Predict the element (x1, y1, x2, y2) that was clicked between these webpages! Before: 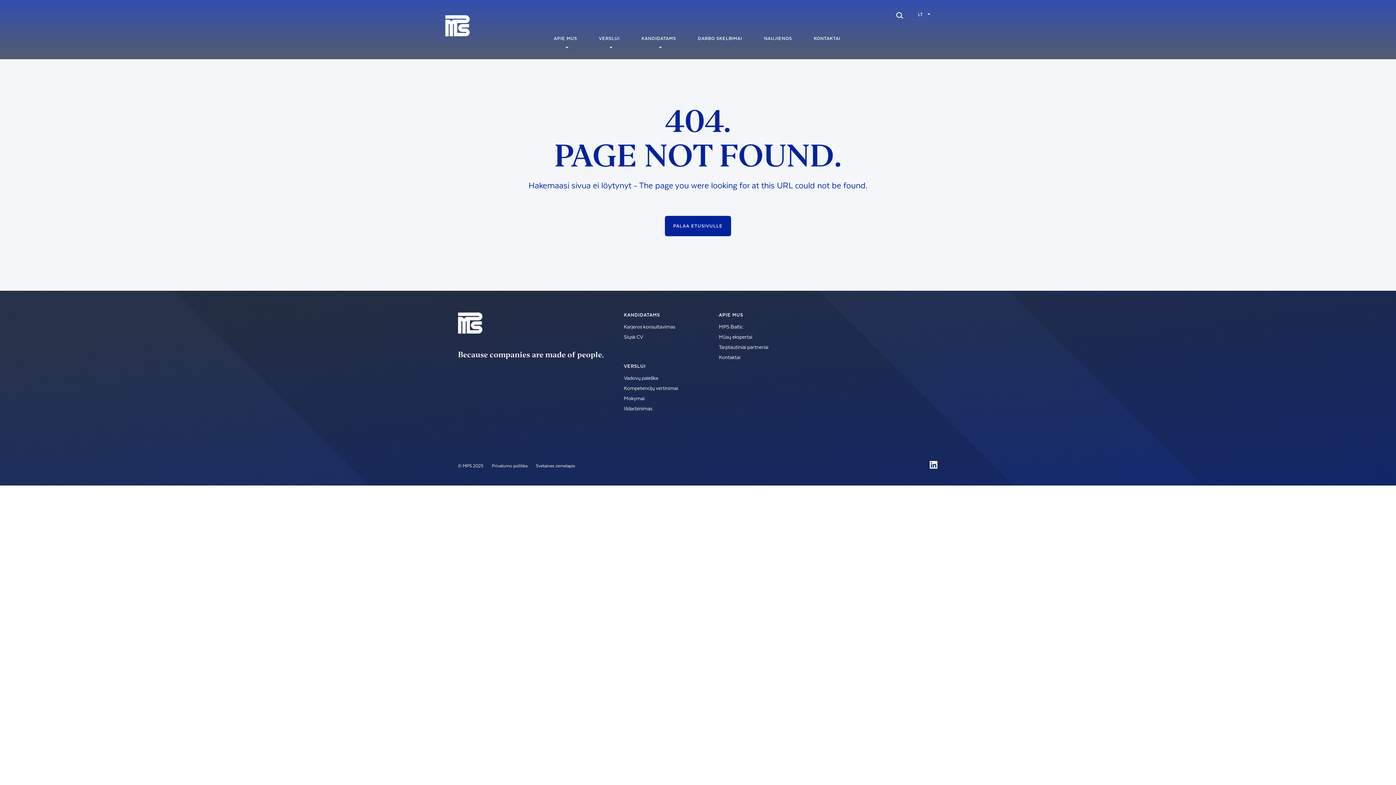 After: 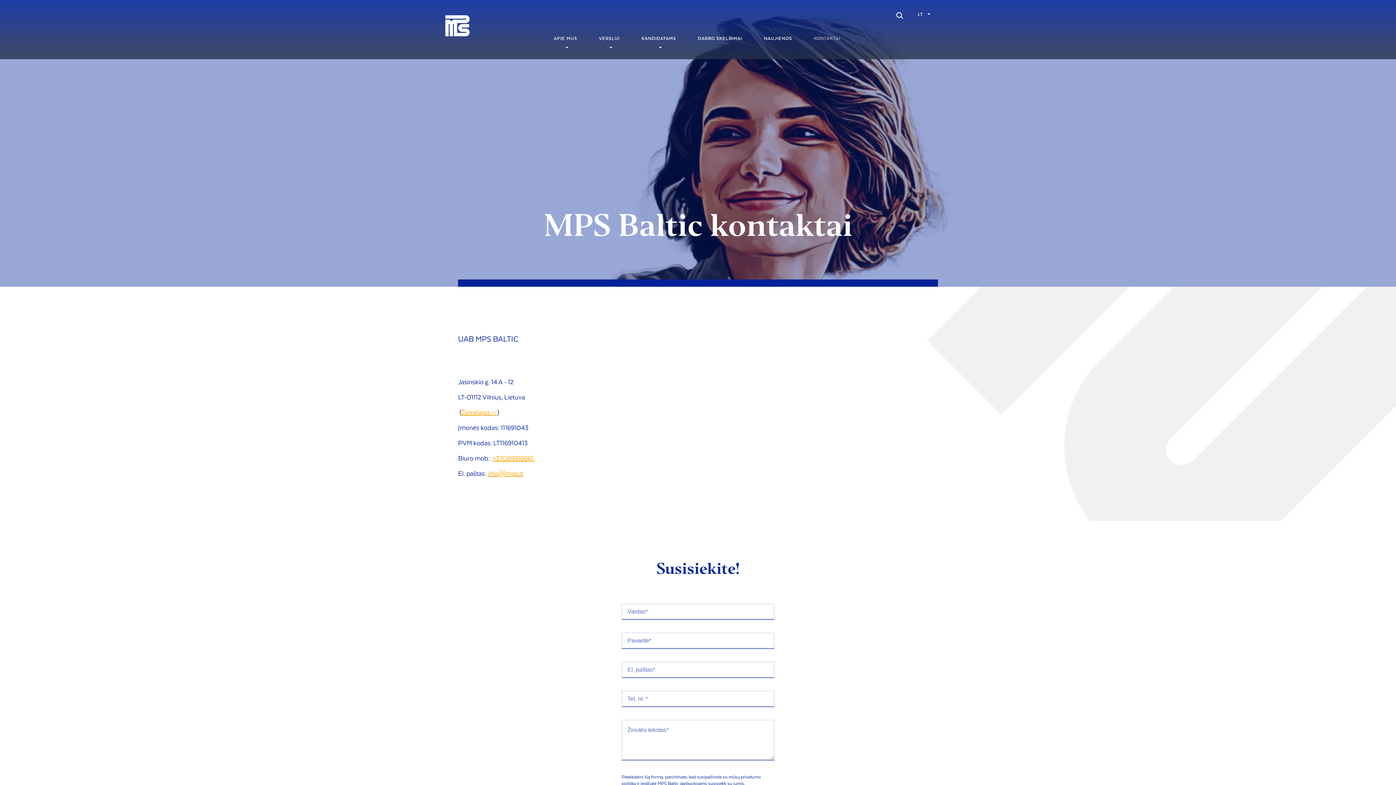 Action: bbox: (719, 353, 768, 362) label: Kontaktai